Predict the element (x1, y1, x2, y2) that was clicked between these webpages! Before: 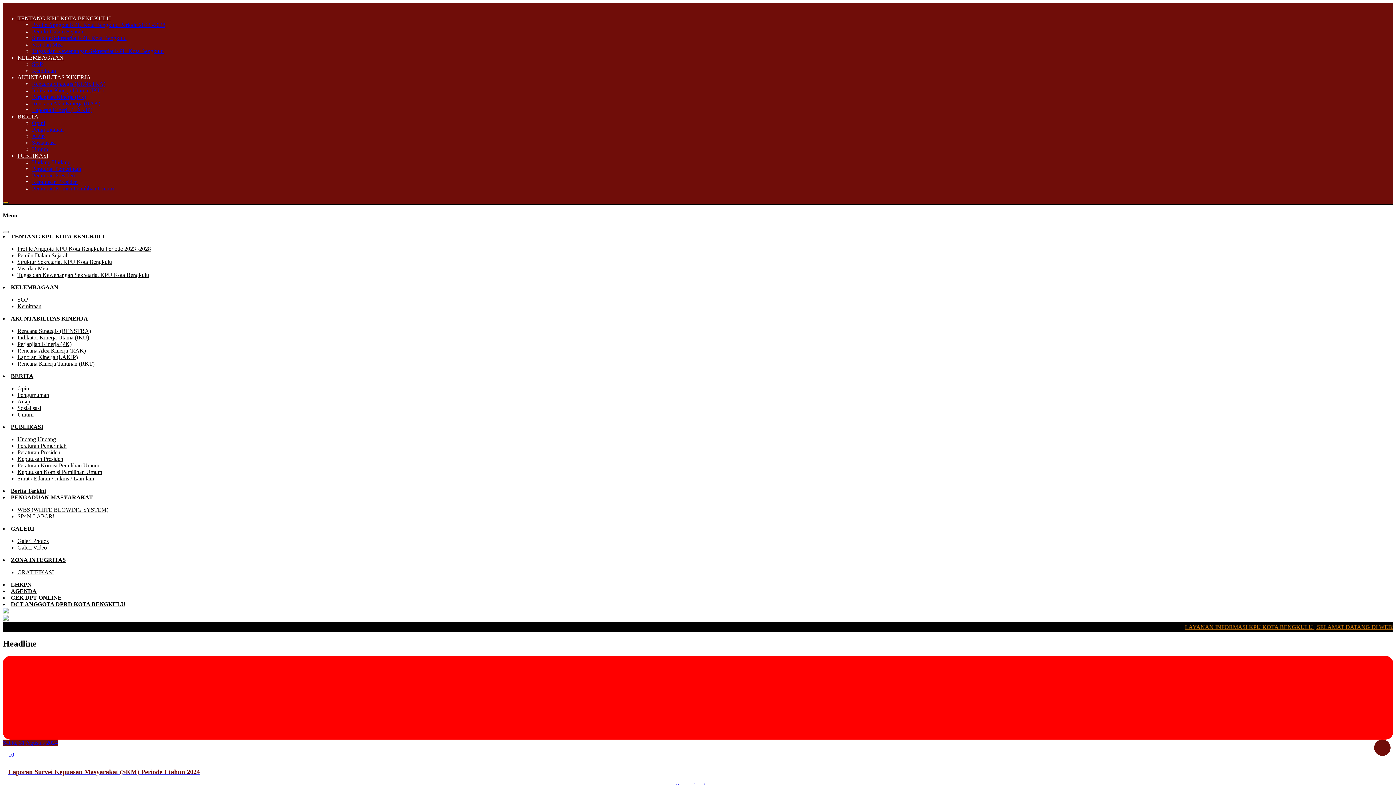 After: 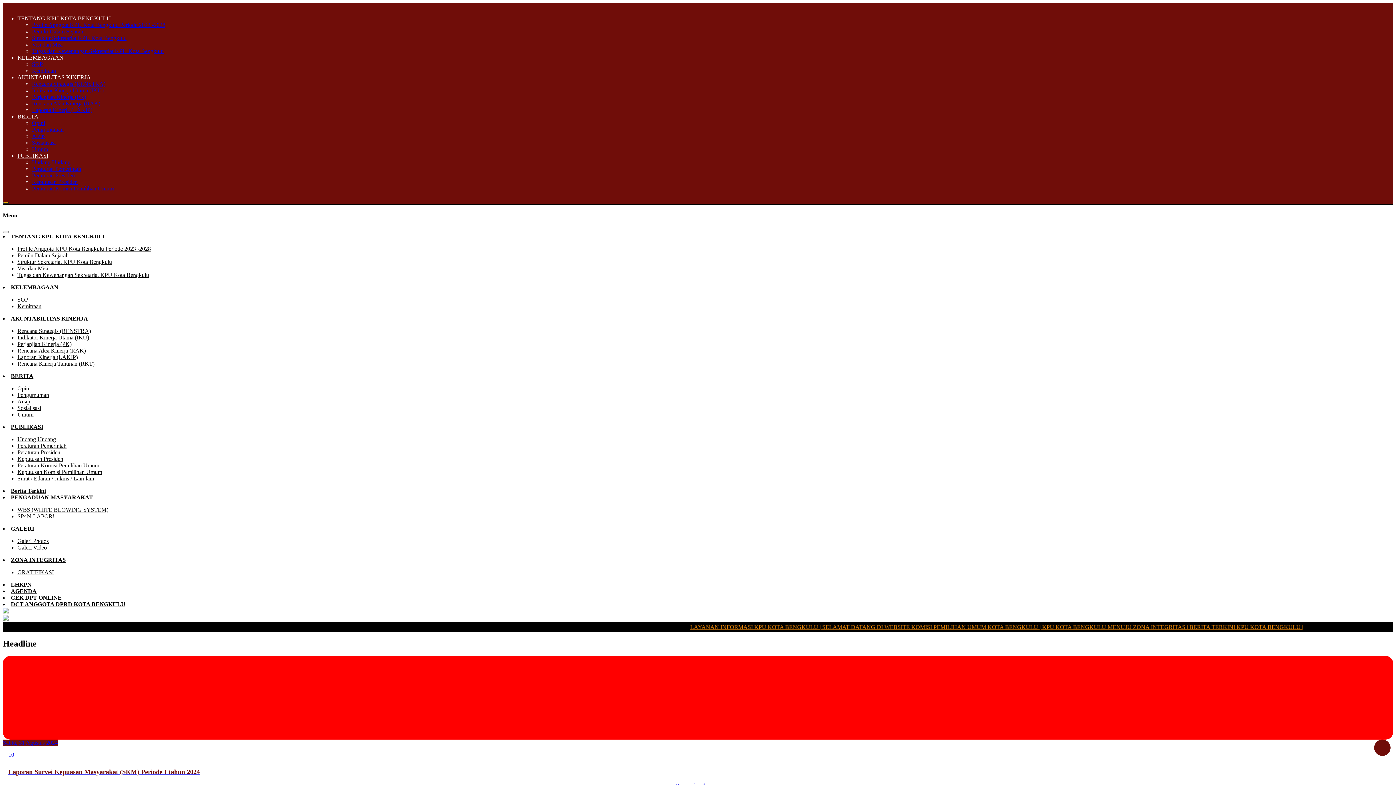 Action: label: KELEMBAGAAN bbox: (17, 54, 63, 60)